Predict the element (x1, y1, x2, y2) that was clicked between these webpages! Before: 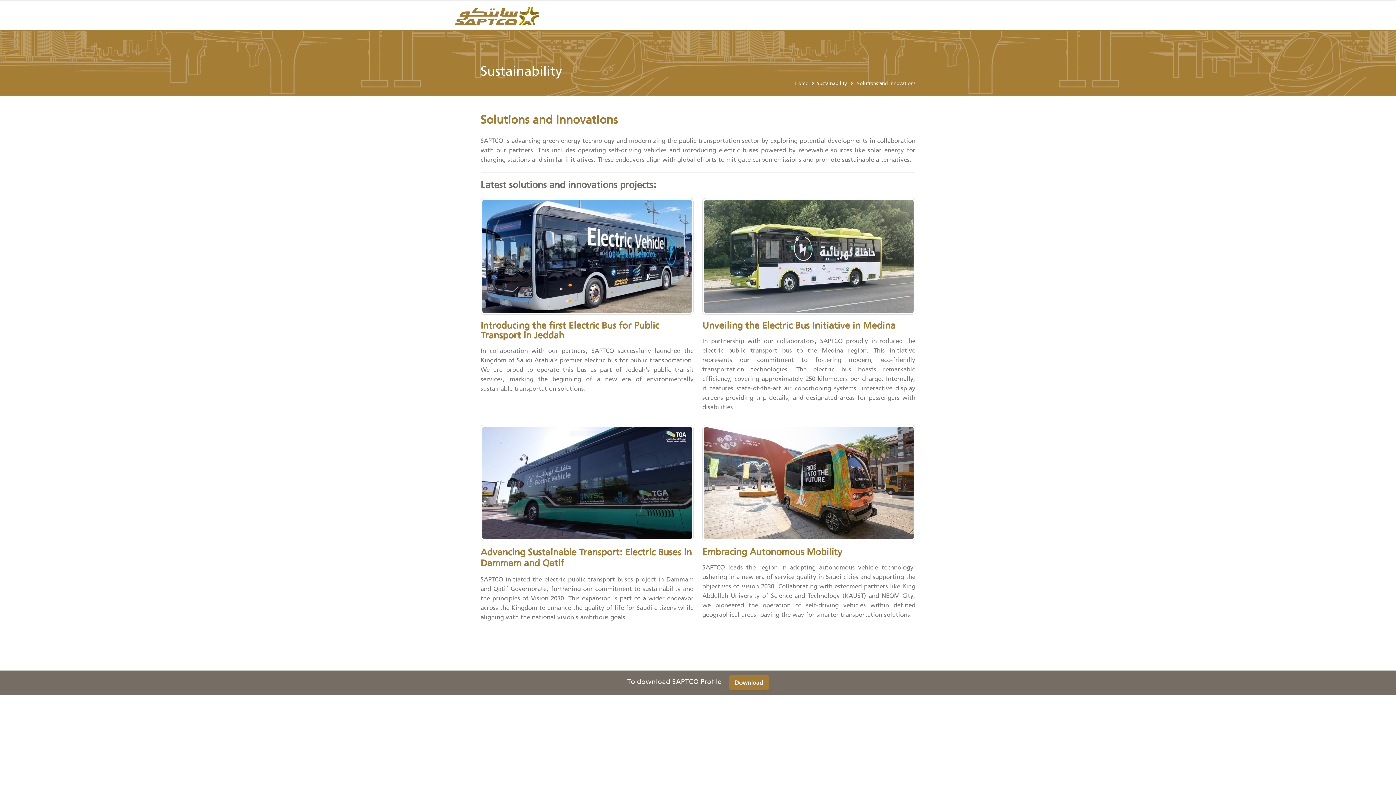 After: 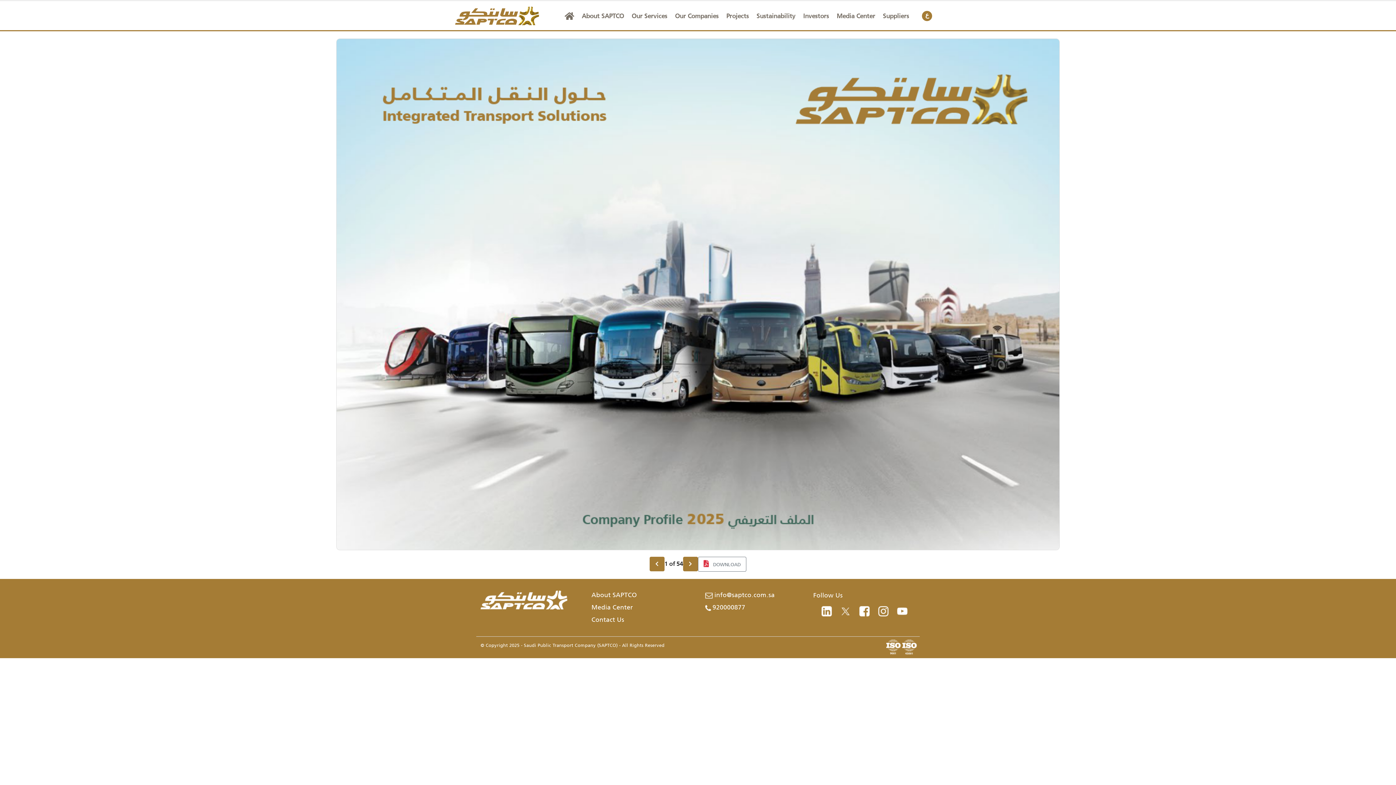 Action: bbox: (729, 675, 769, 691) label: Download